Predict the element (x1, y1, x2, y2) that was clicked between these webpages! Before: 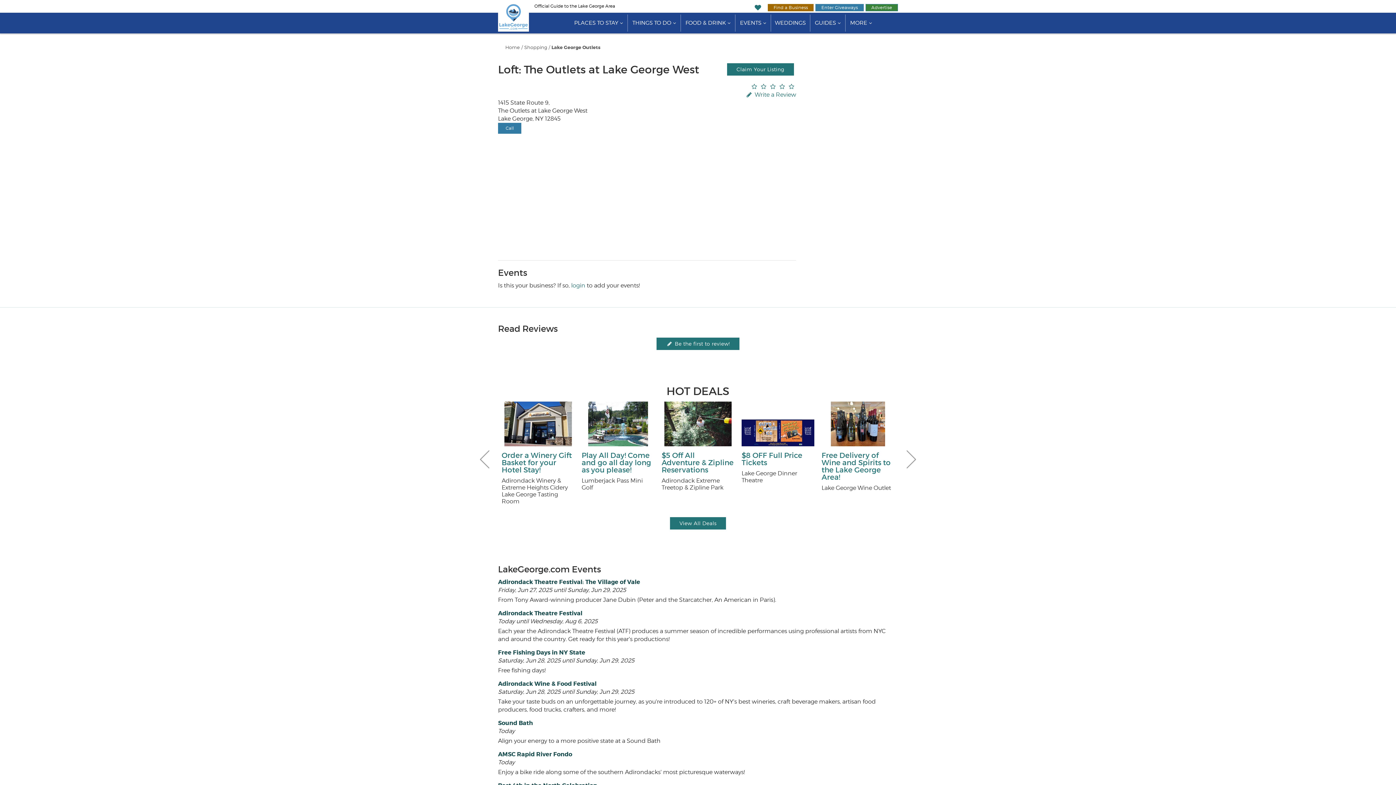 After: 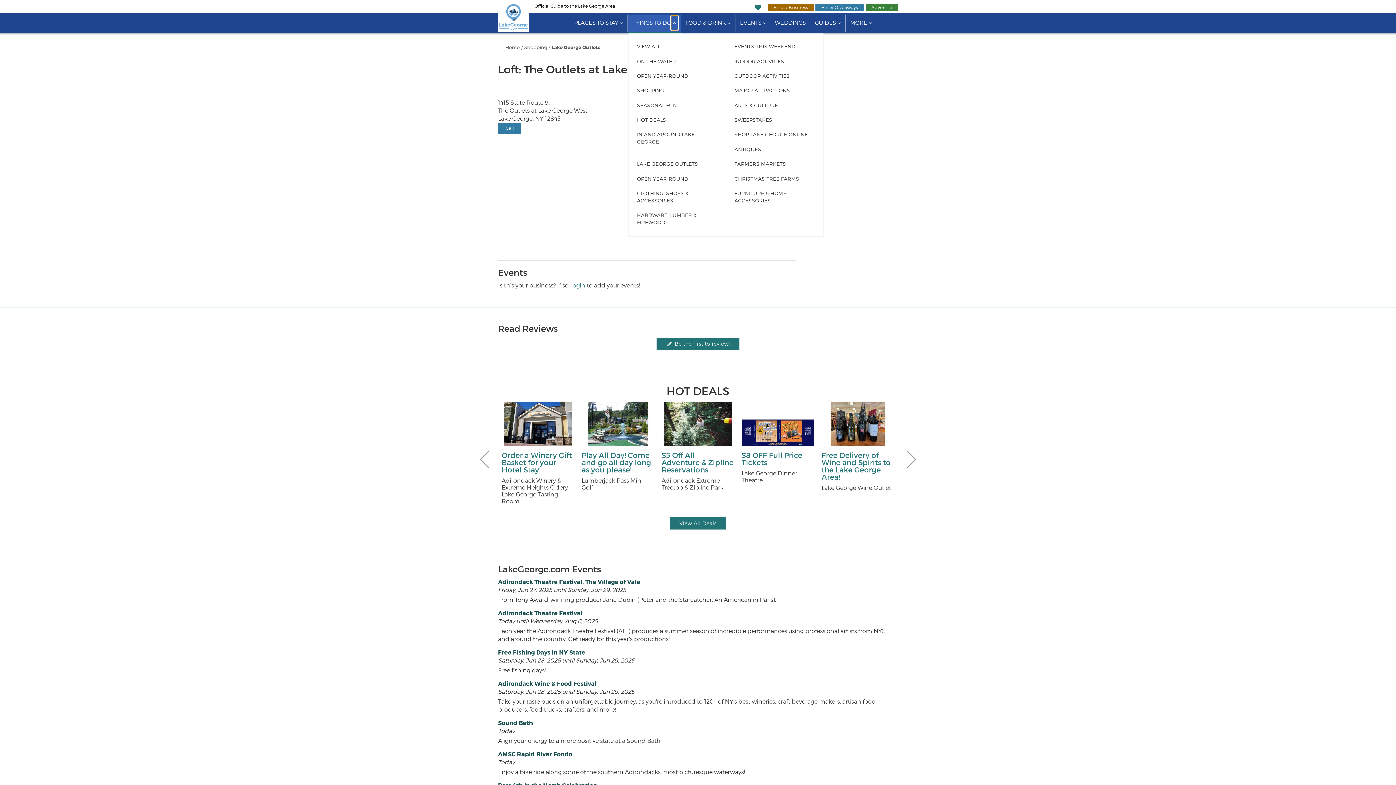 Action: bbox: (671, 15, 678, 30) label: show submenu for "Things To Do"